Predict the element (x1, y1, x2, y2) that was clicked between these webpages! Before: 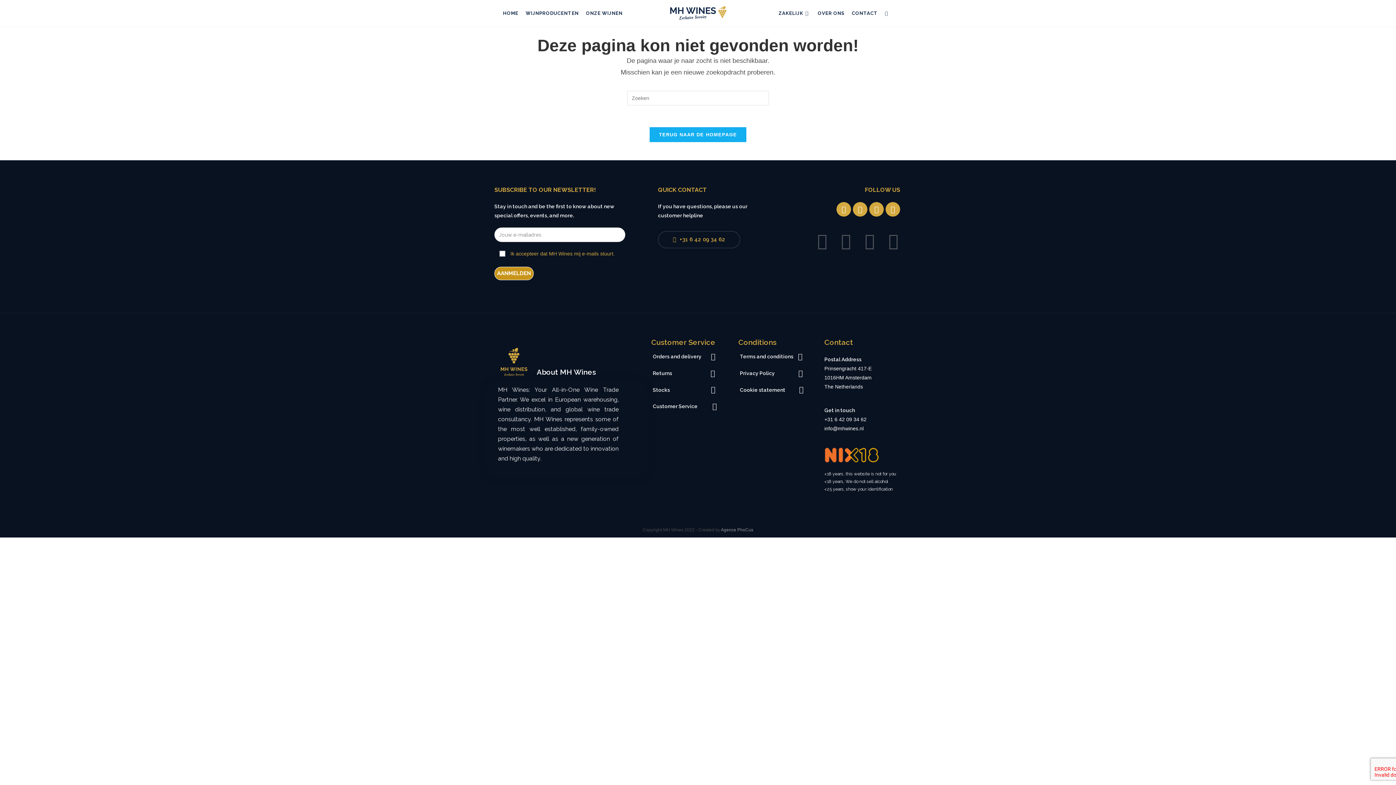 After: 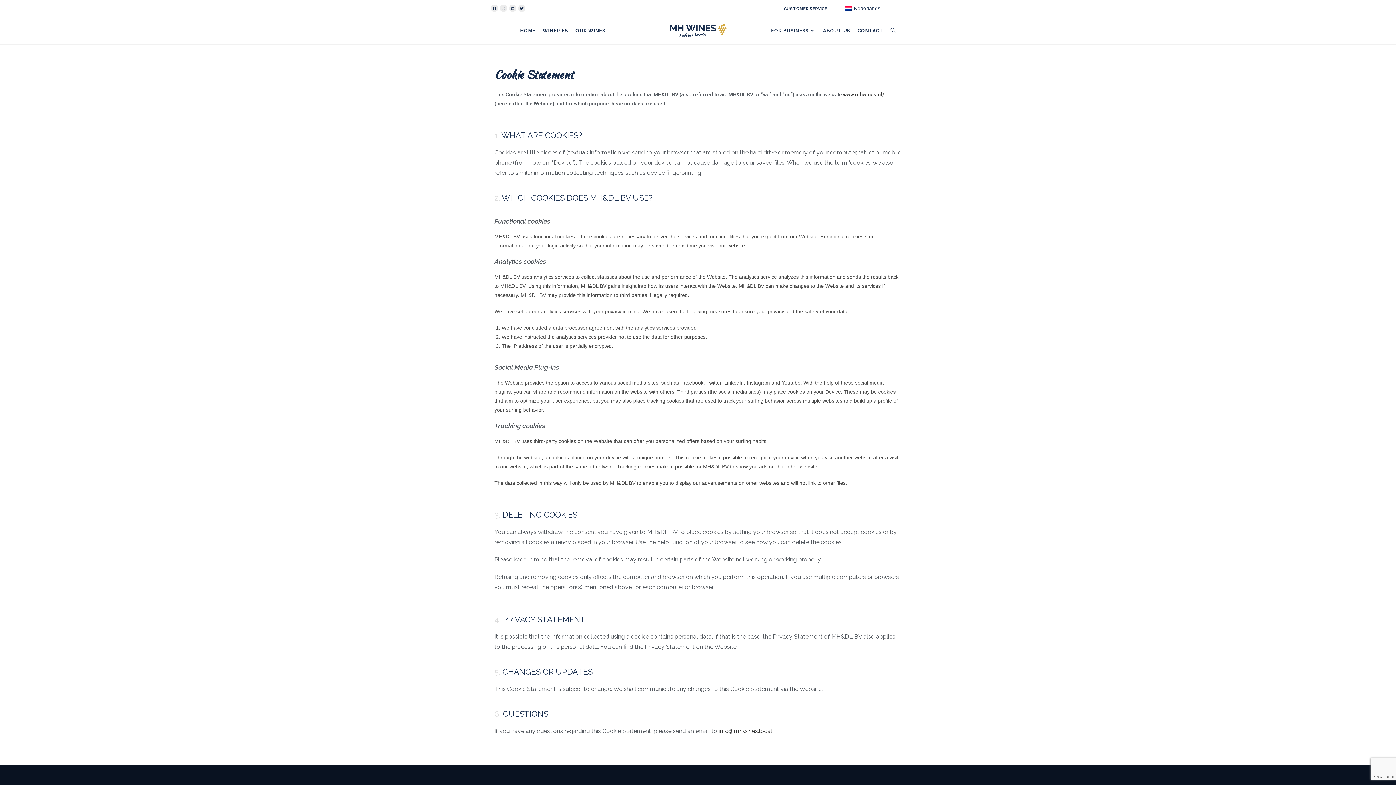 Action: label: Cookie statement  bbox: (731, 381, 812, 397)